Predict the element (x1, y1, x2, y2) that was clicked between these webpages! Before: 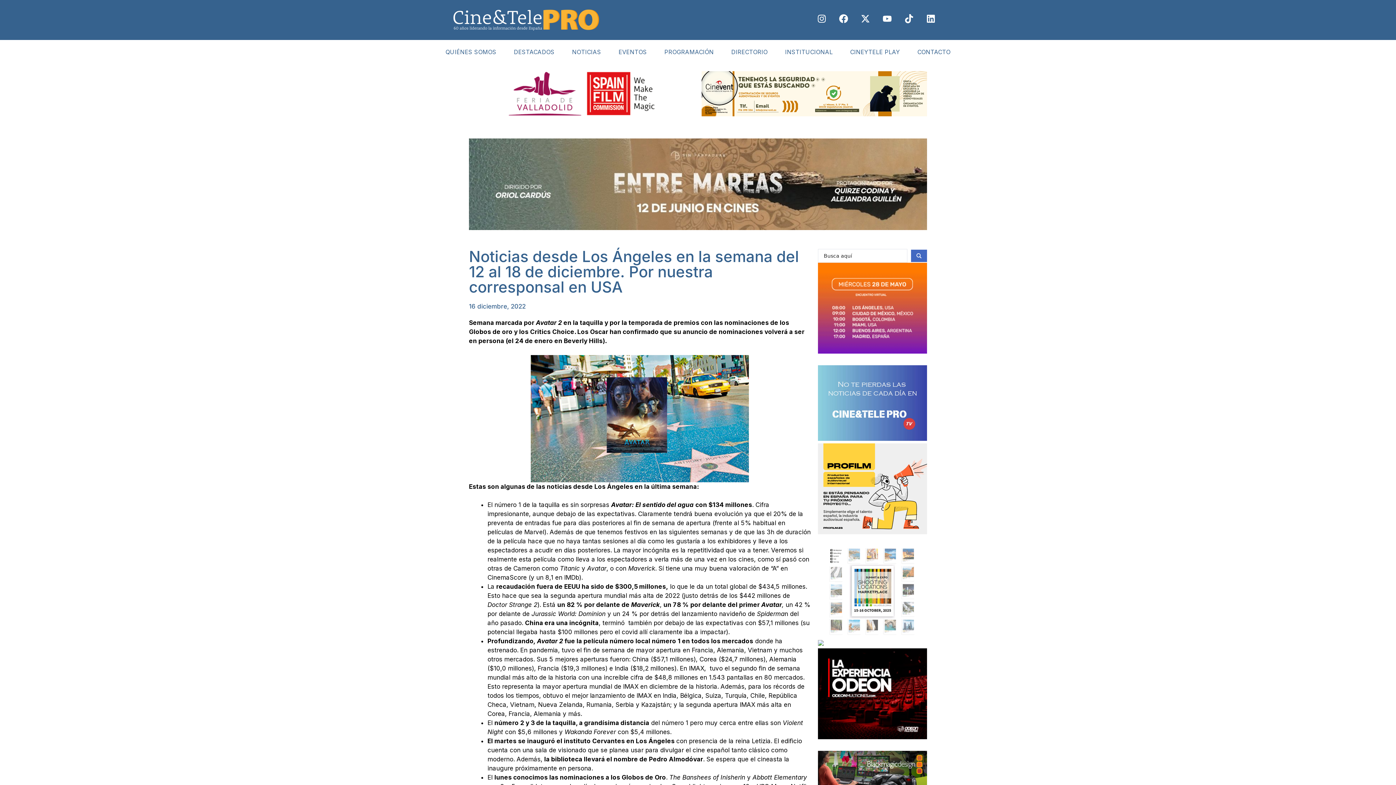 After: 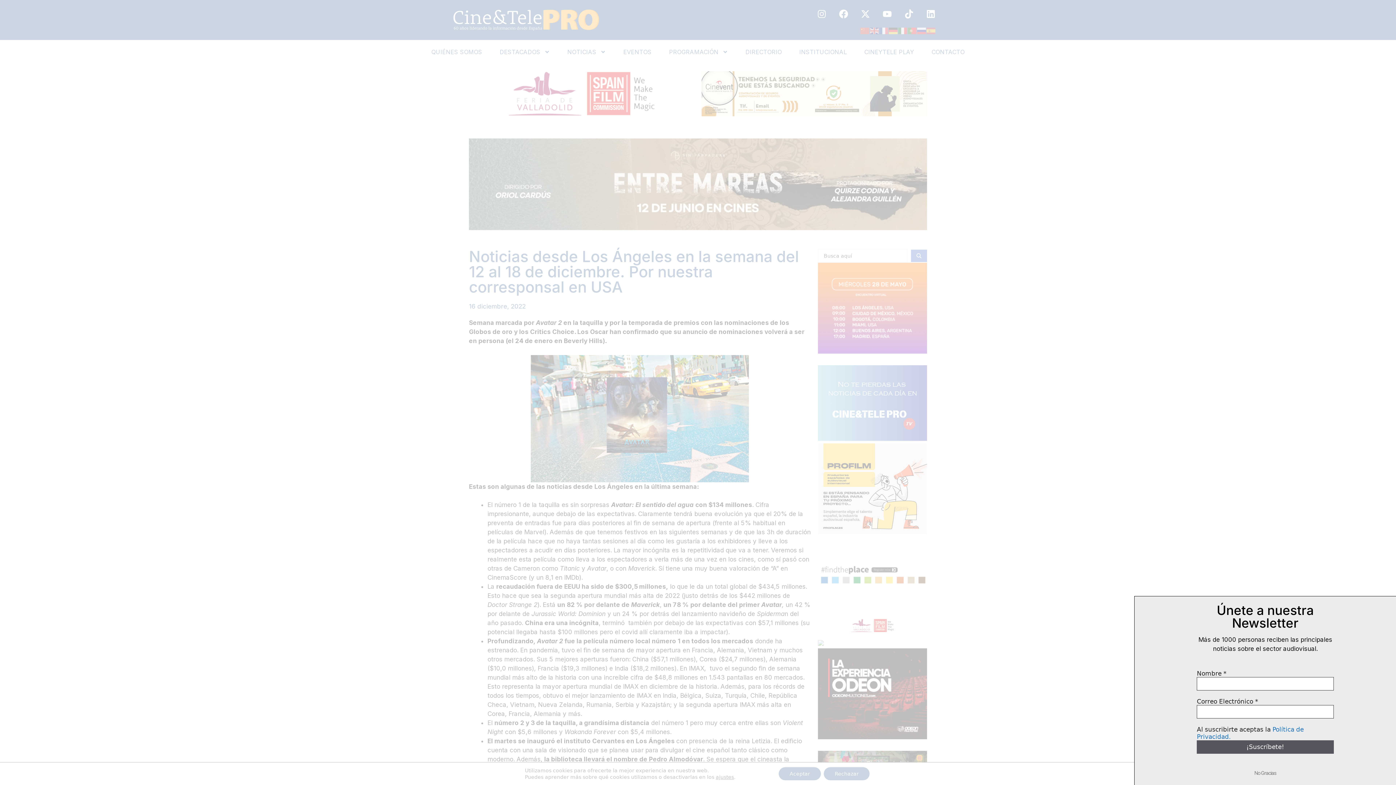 Action: label: Search submit bbox: (911, 249, 927, 262)